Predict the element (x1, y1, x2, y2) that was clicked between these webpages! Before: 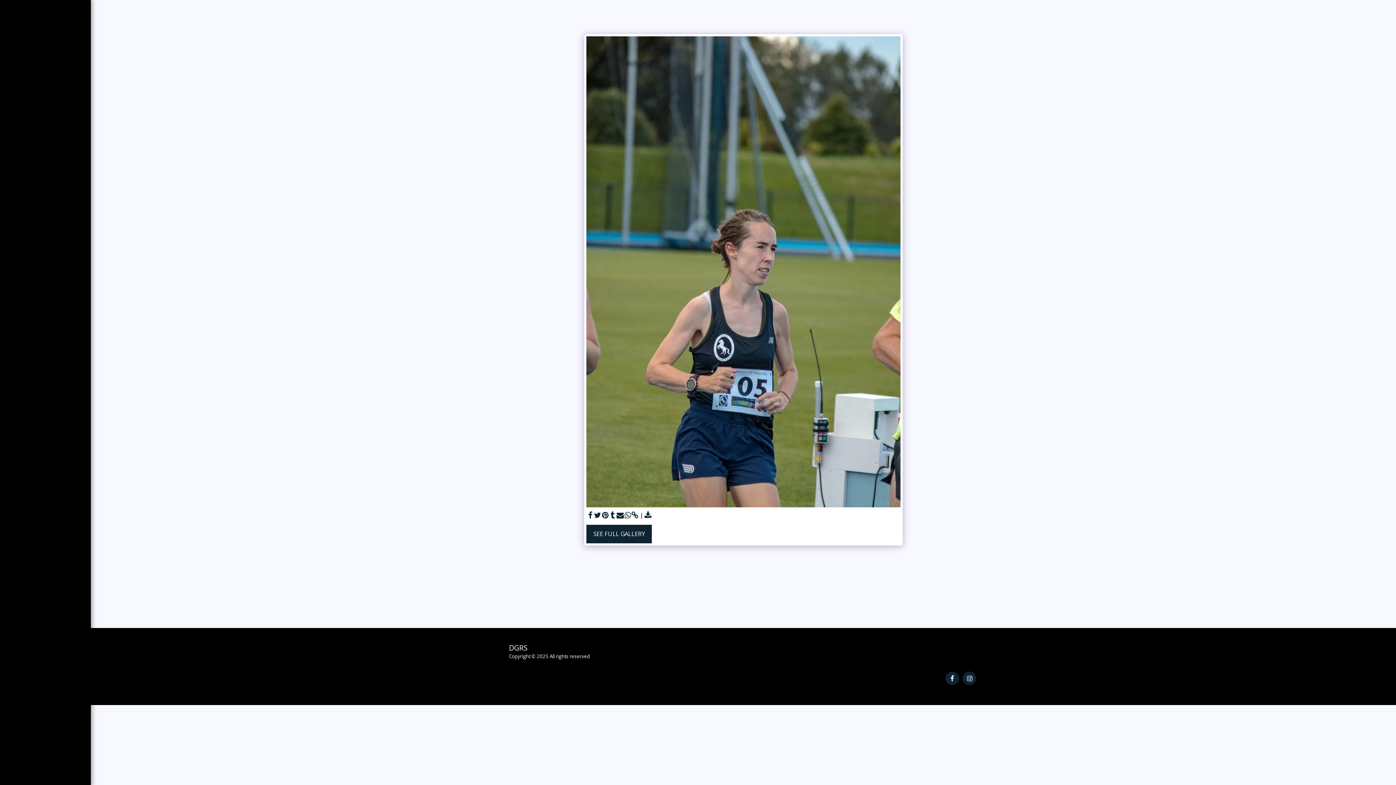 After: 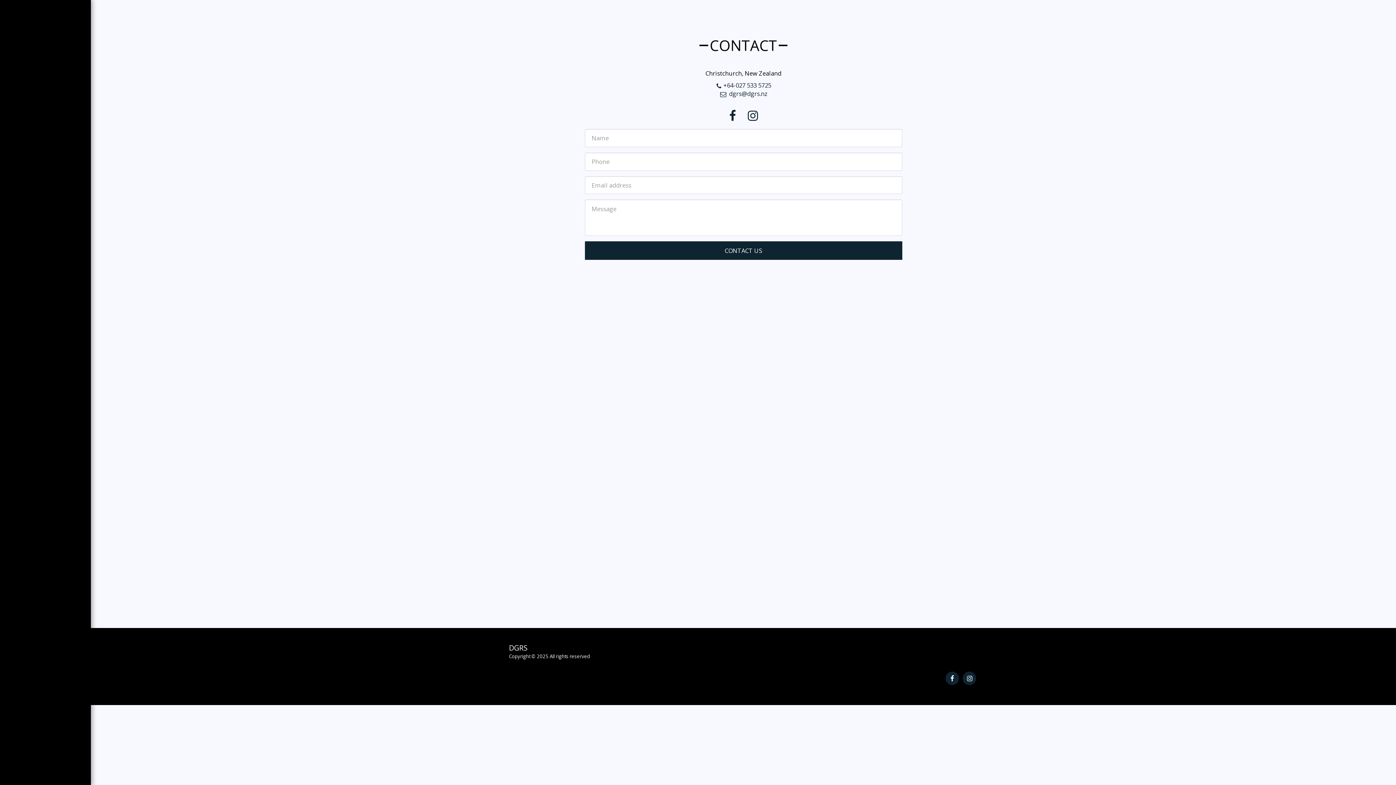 Action: bbox: (752, 657, 773, 665) label: CONTACT